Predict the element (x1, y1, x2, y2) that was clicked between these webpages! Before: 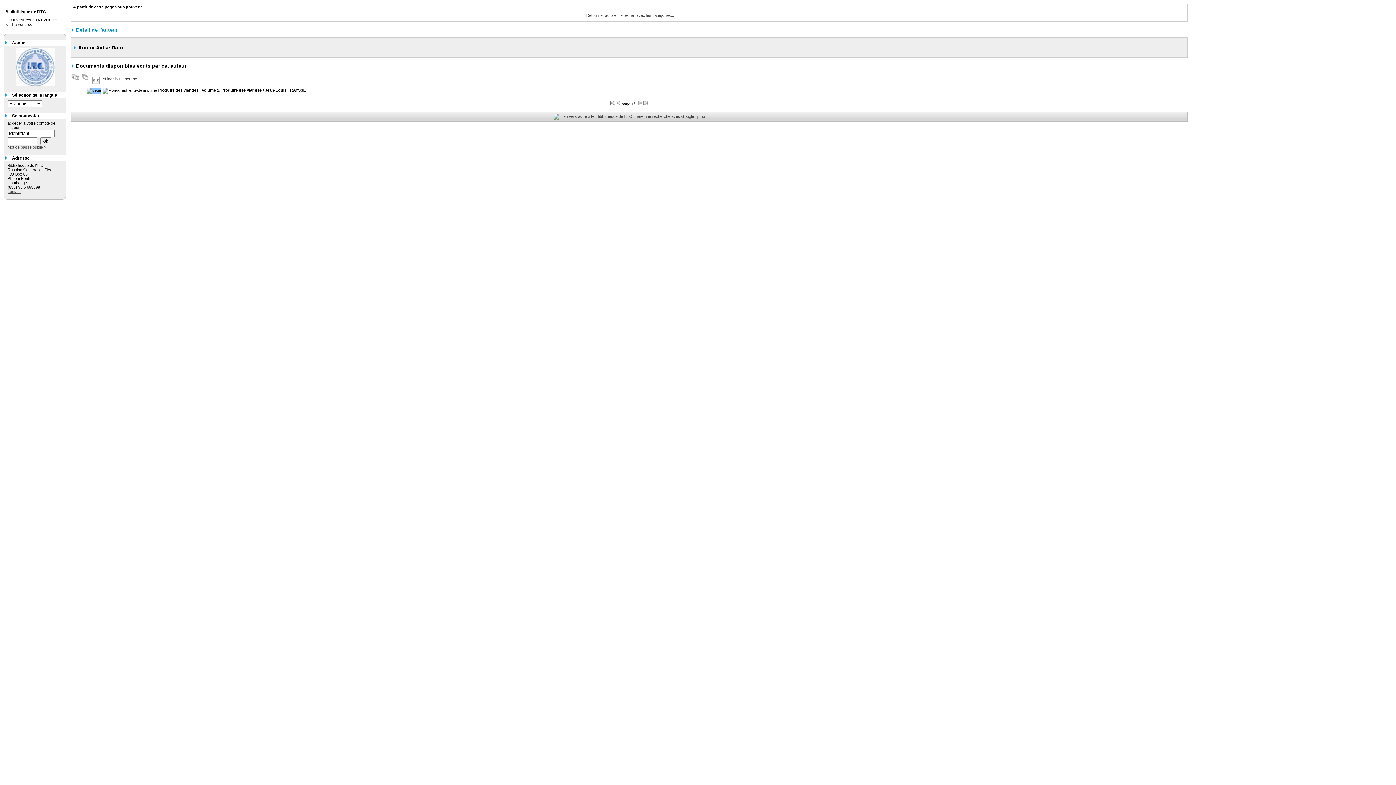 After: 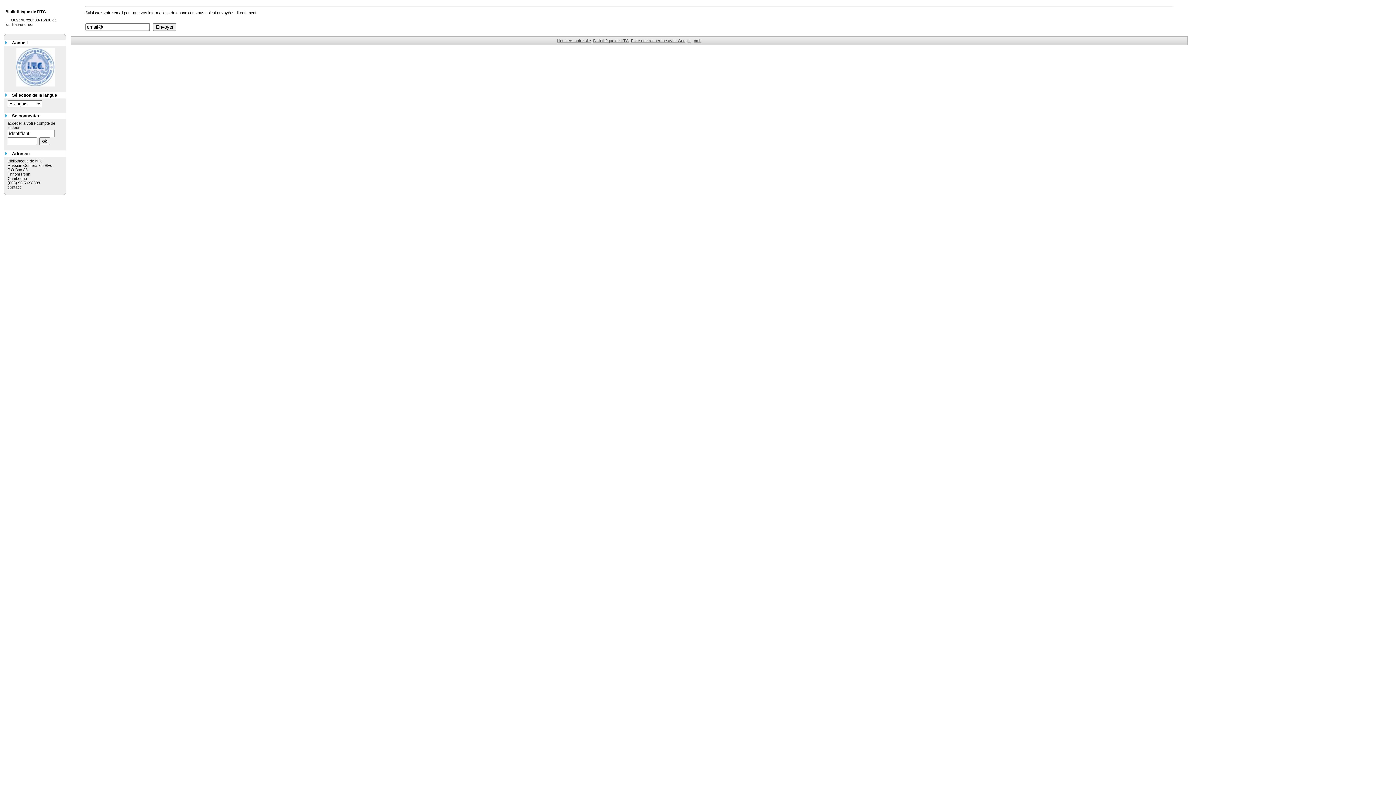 Action: bbox: (7, 145, 46, 149) label: Mot de passe oublié ?